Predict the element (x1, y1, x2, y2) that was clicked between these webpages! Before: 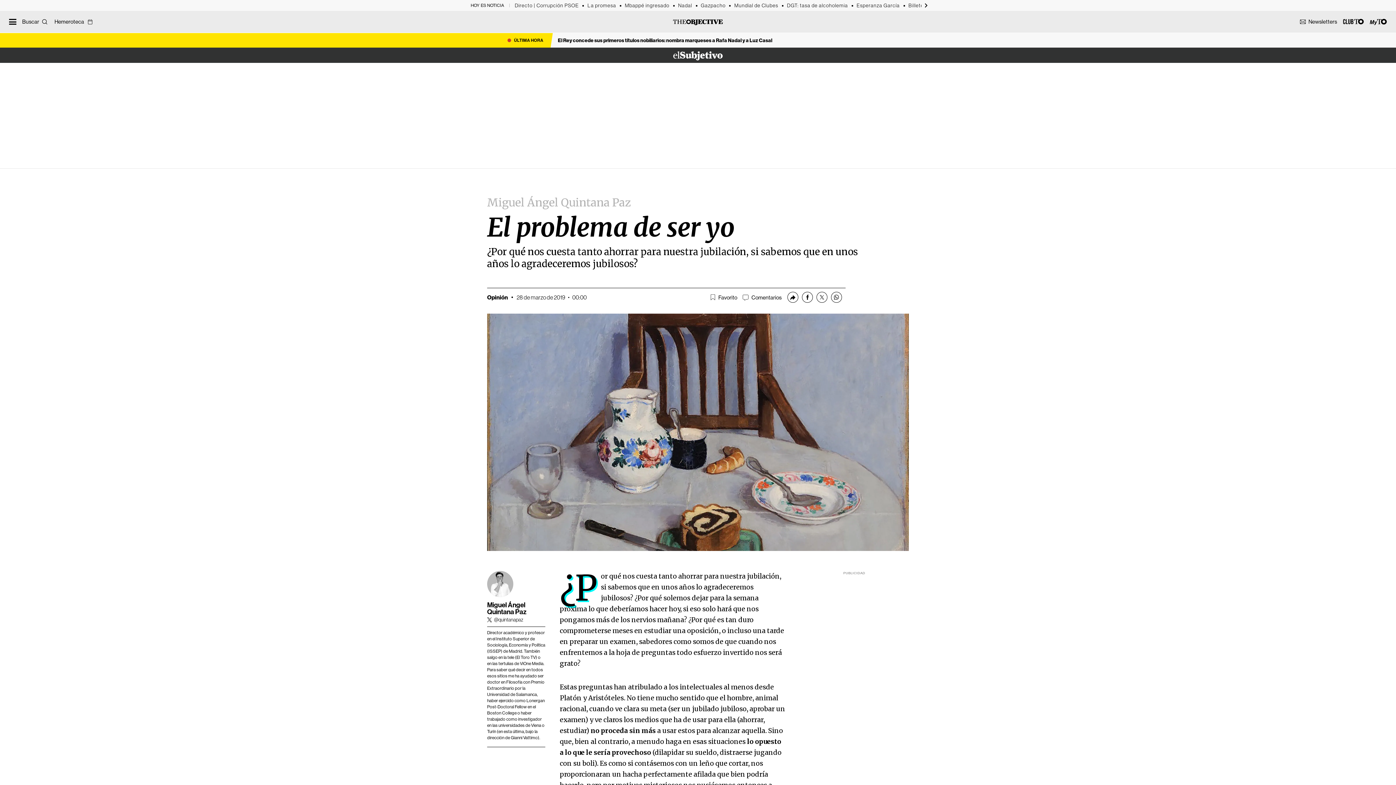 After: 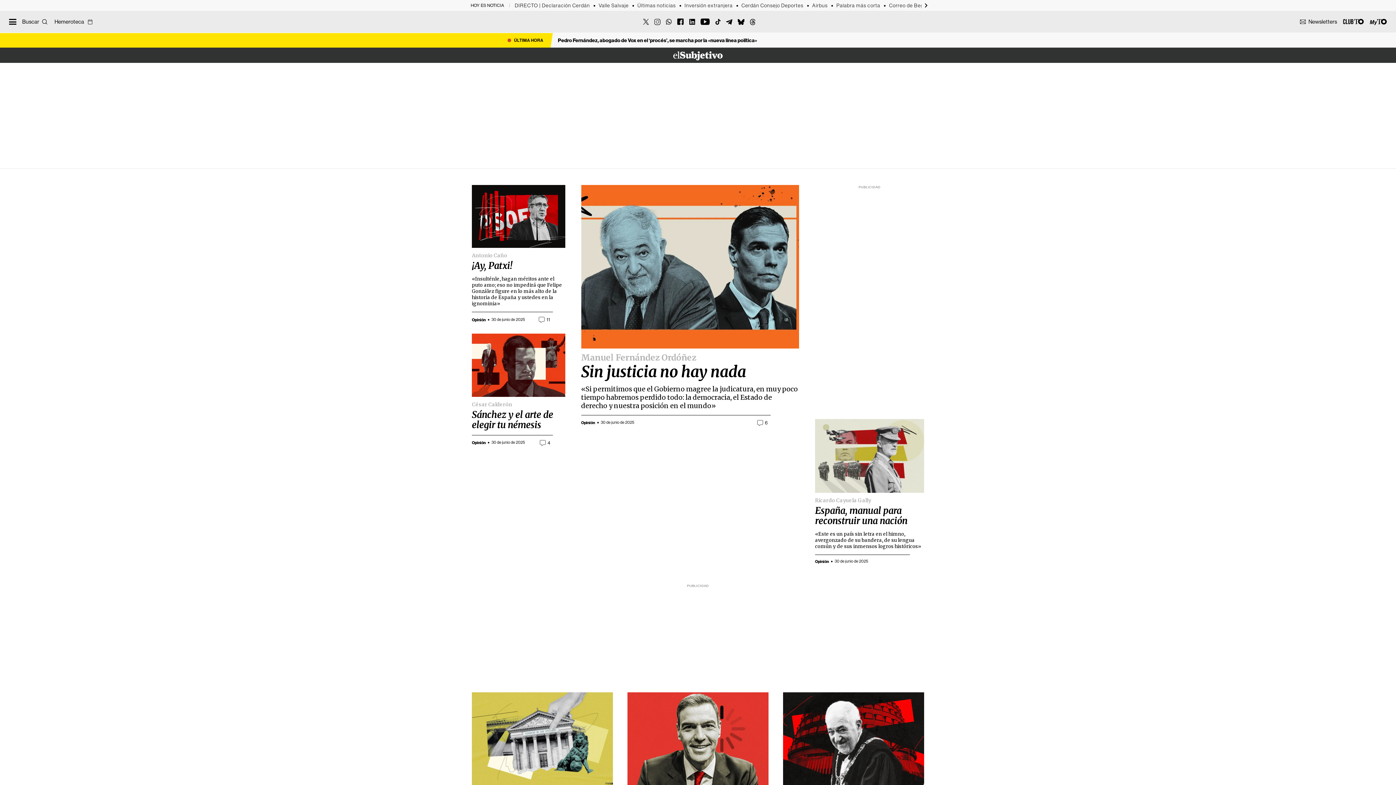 Action: bbox: (670, 51, 725, 60) label: El Subjetivo